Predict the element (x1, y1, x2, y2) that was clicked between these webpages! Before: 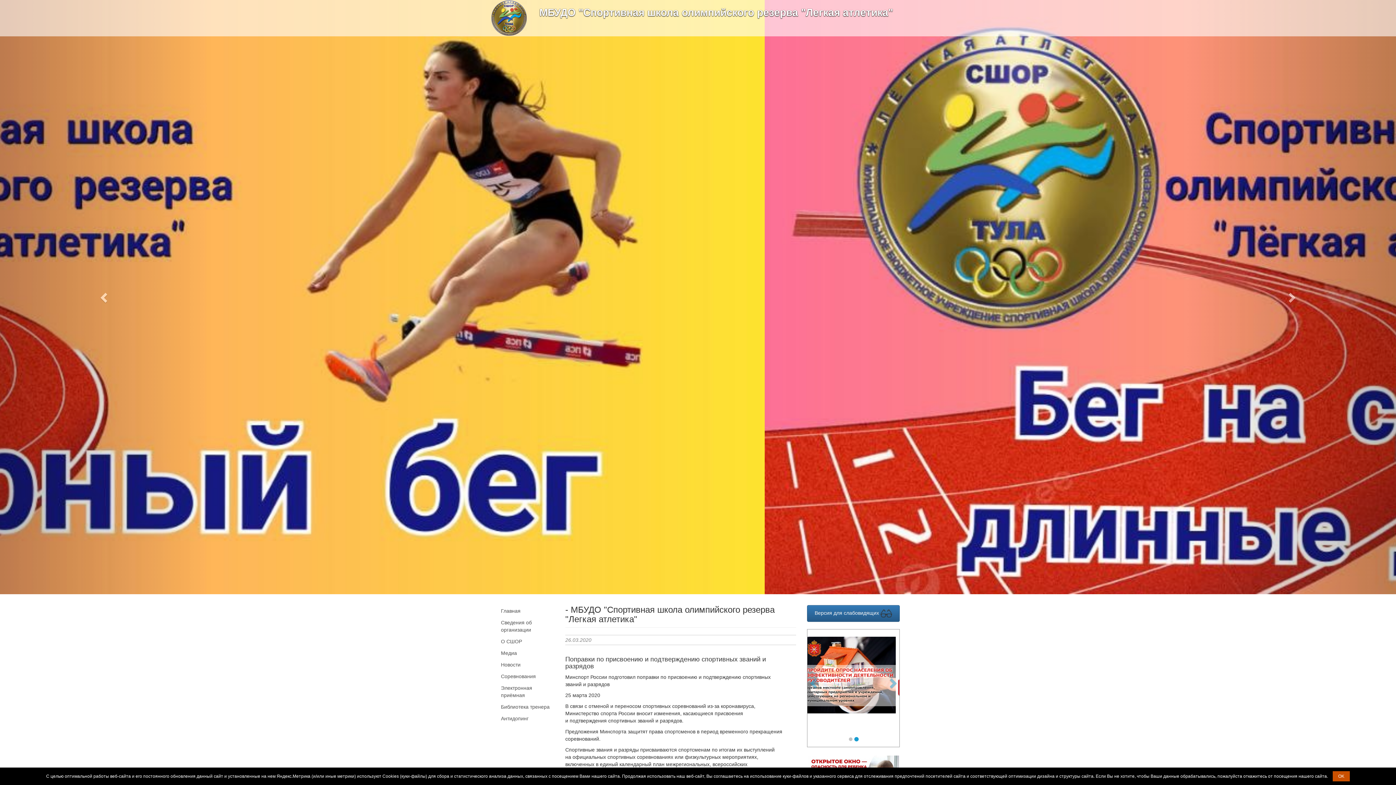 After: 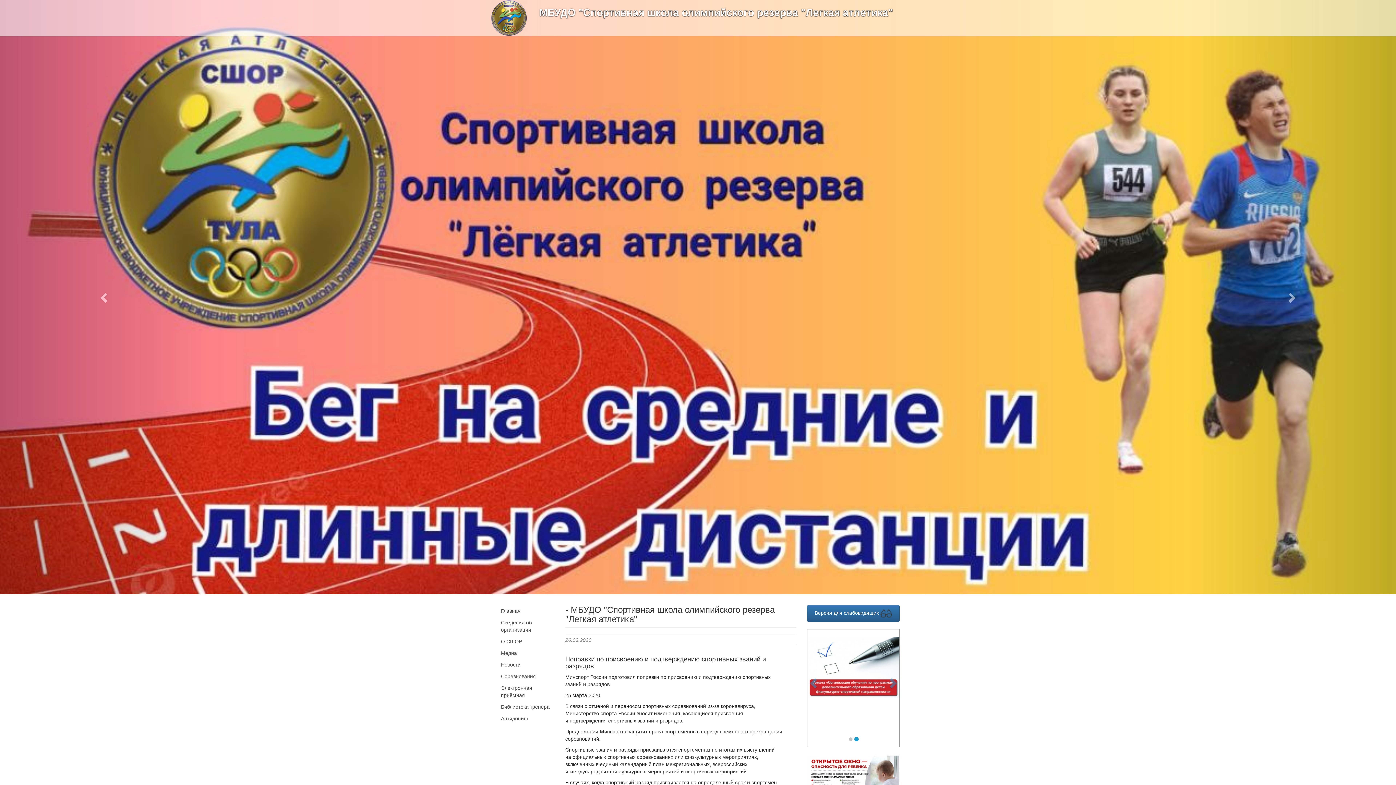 Action: bbox: (1333, 771, 1350, 781) label: OK